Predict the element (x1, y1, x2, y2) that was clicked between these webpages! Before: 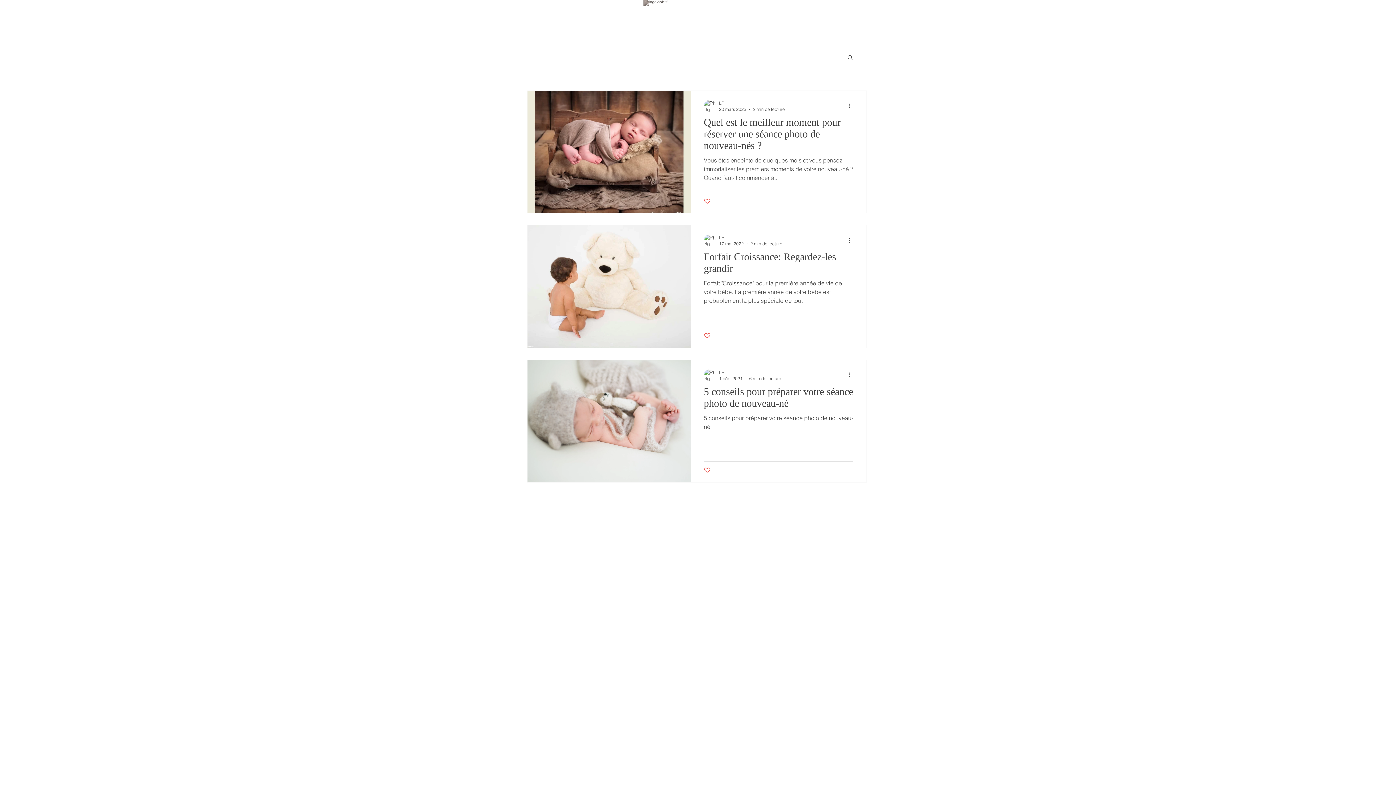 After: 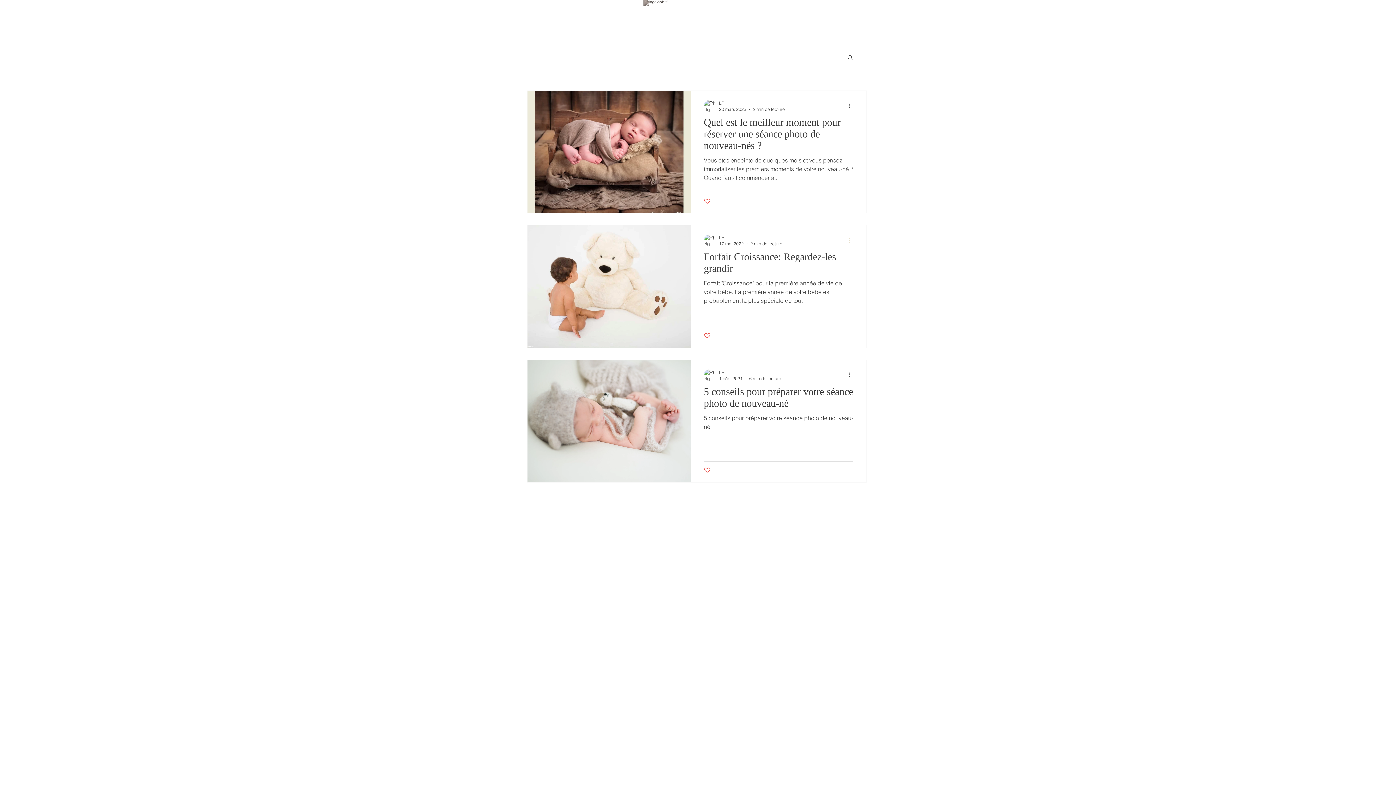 Action: bbox: (848, 236, 856, 244) label: Plus d'actions